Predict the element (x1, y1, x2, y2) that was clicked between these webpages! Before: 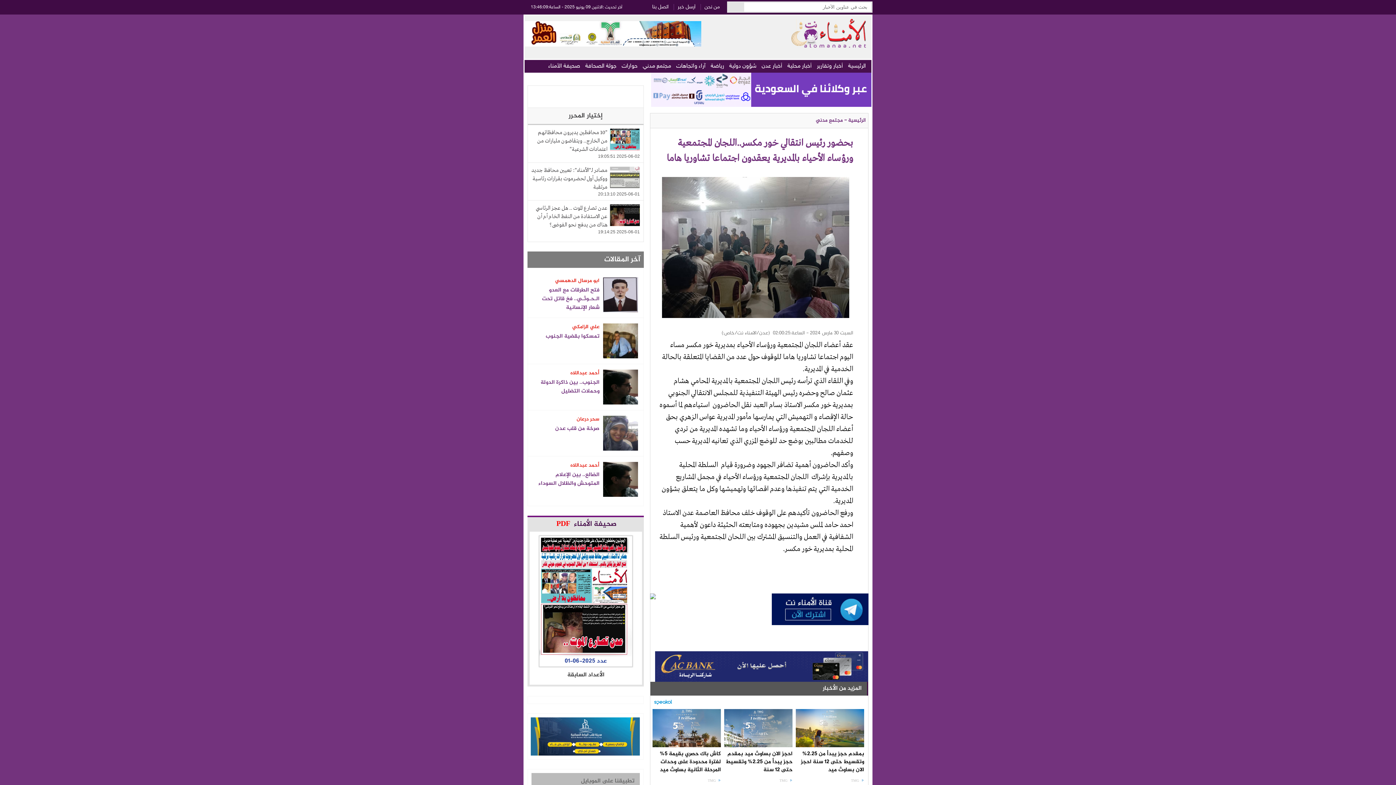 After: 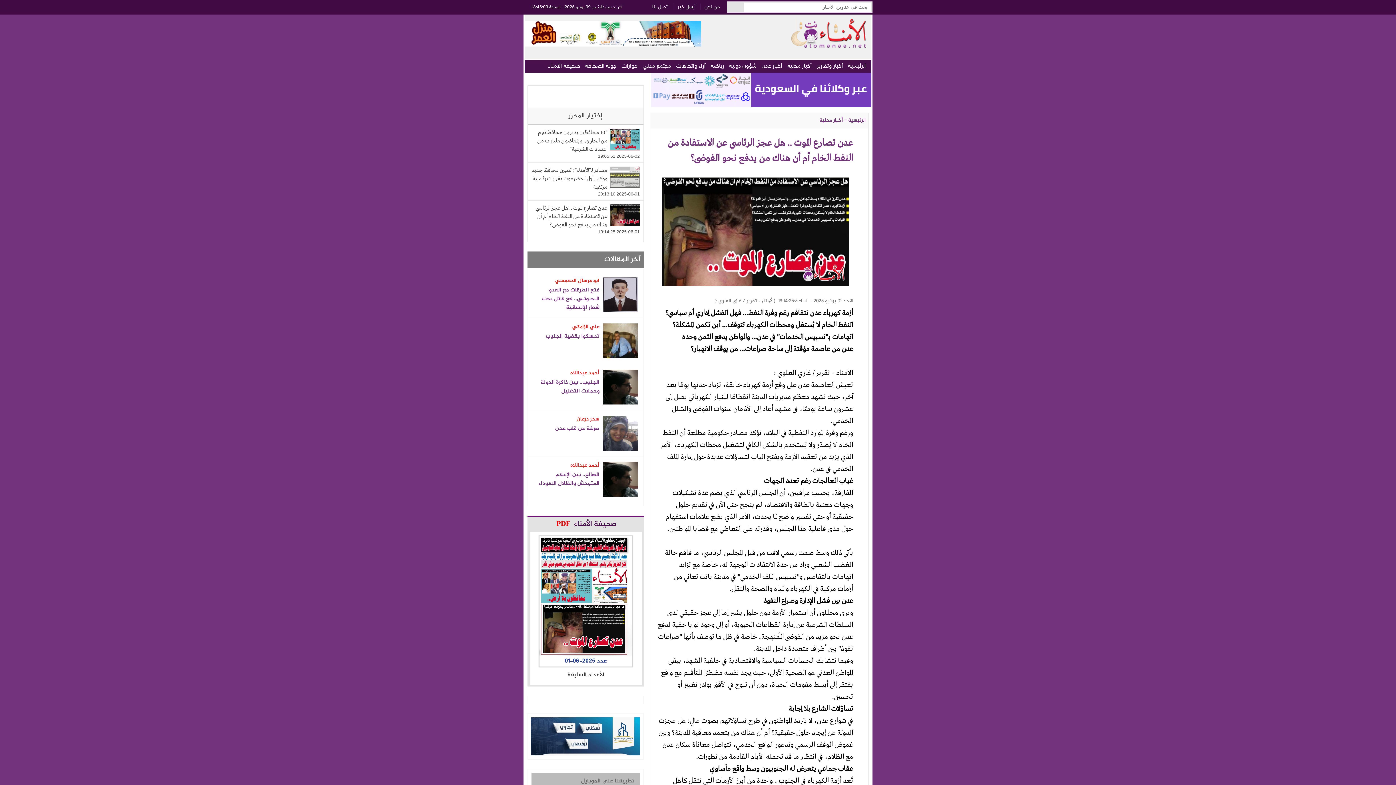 Action: label: عدن تصارع الموت .. هل عجز الرئاسي عن الاستفادة من النفط الخام أم أن هناك من يدفع نحو الفوضى؟
2025-06-01 19:14:25 bbox: (536, 204, 640, 235)